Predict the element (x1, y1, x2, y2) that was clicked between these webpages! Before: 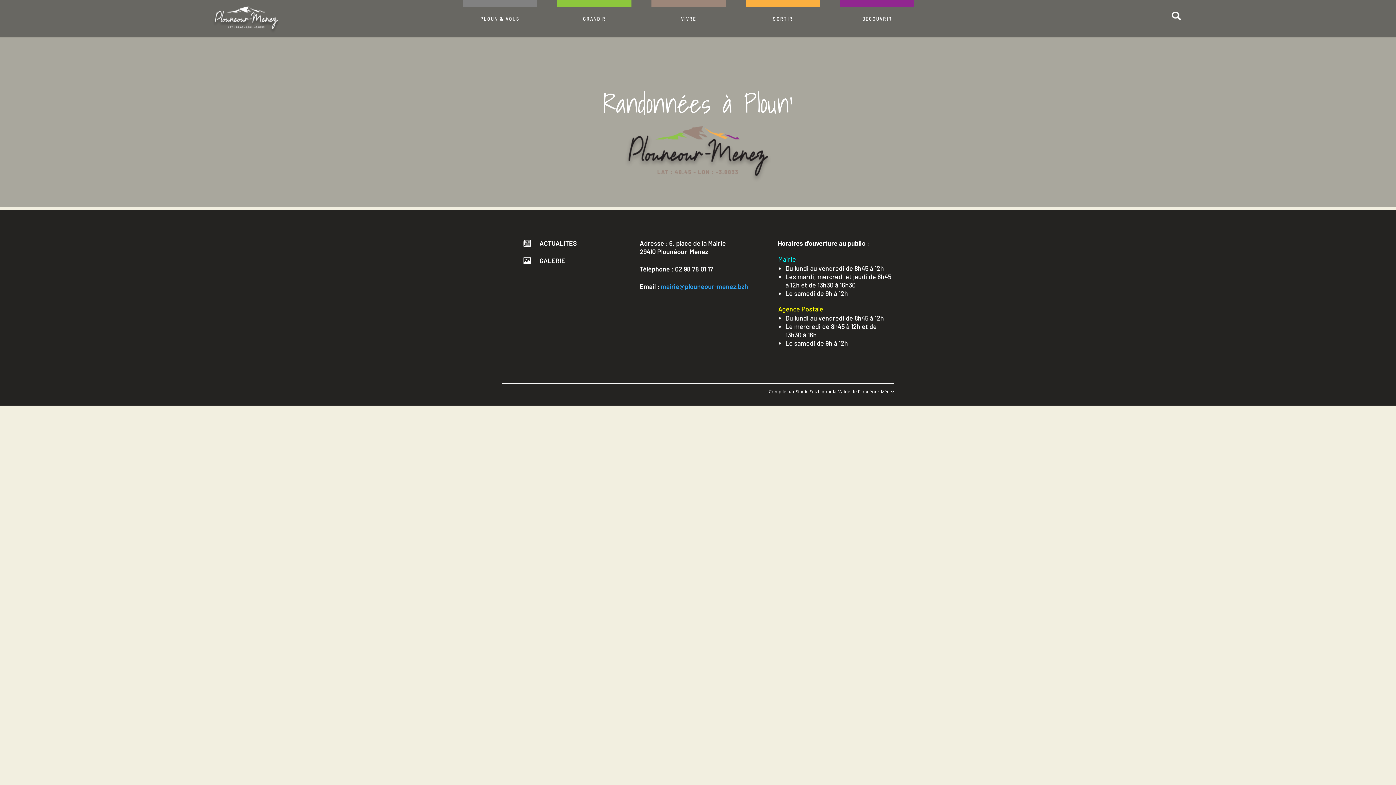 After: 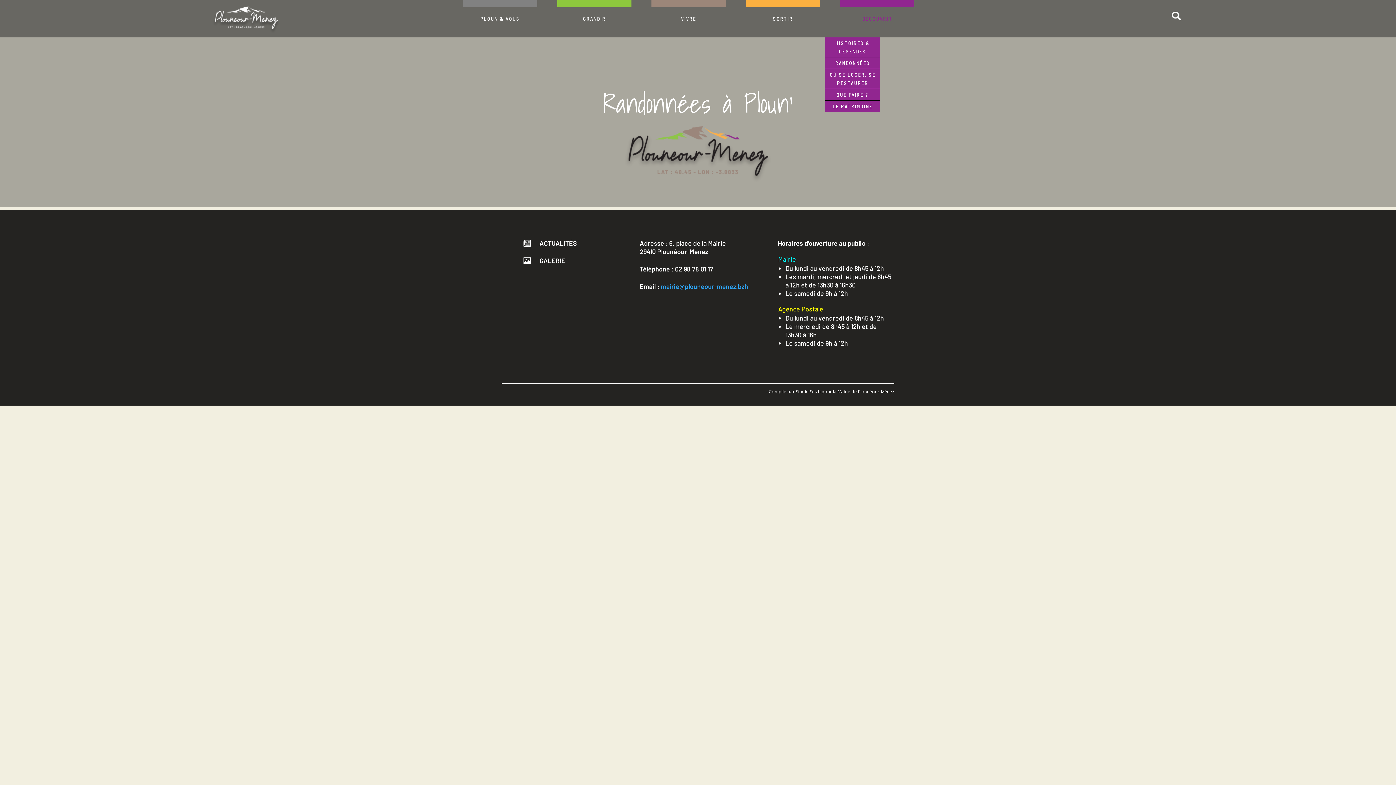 Action: bbox: (862, 15, 892, 21) label: DÉCOUVRIR